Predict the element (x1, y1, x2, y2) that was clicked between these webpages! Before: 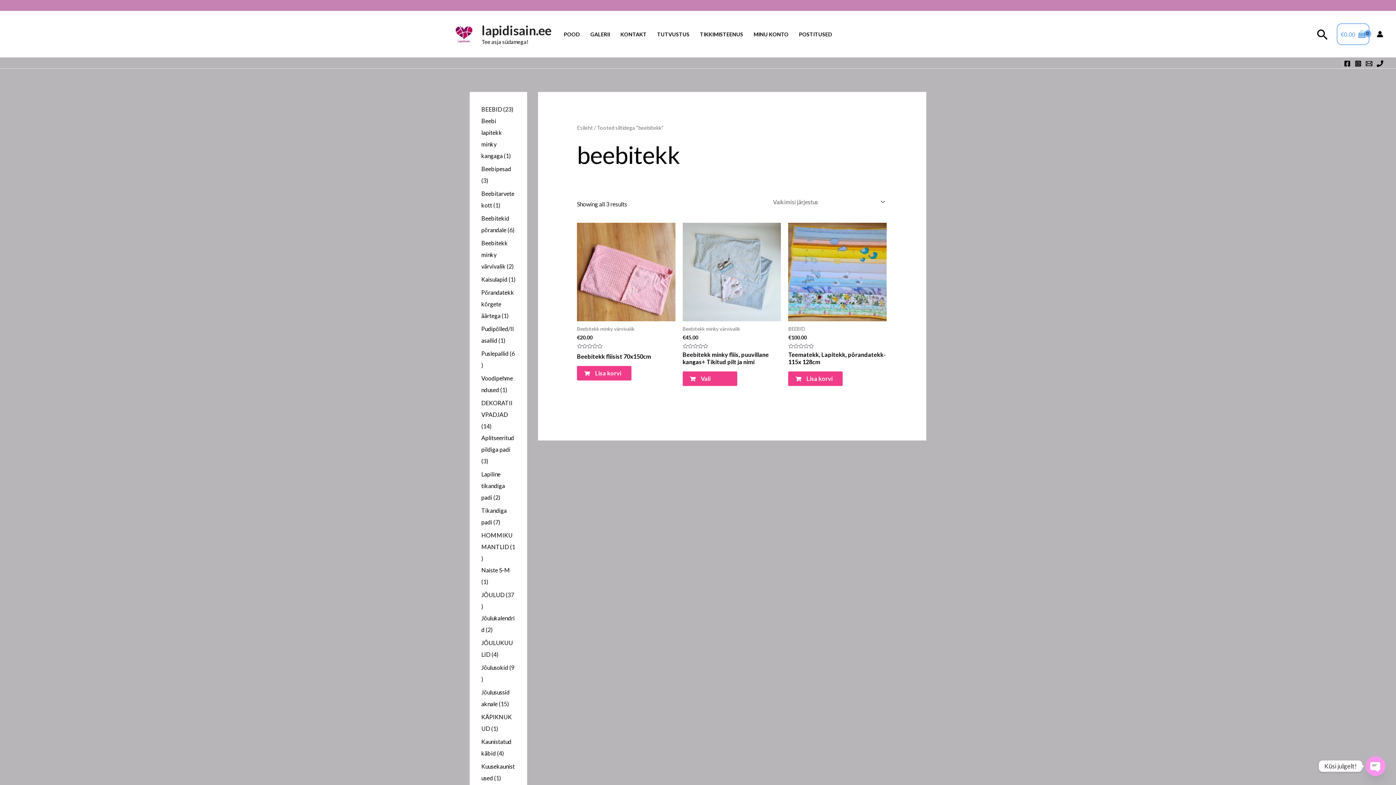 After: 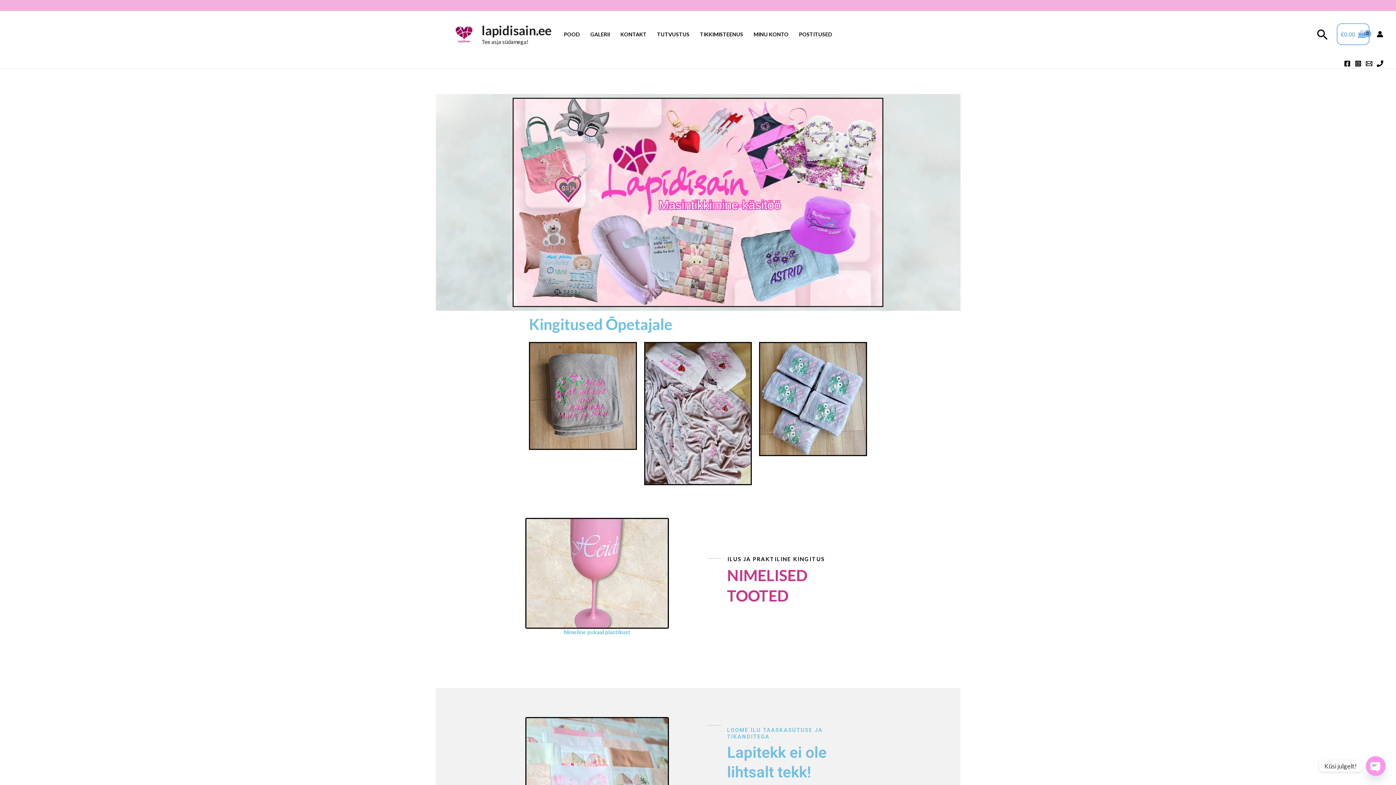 Action: bbox: (453, 29, 475, 36)